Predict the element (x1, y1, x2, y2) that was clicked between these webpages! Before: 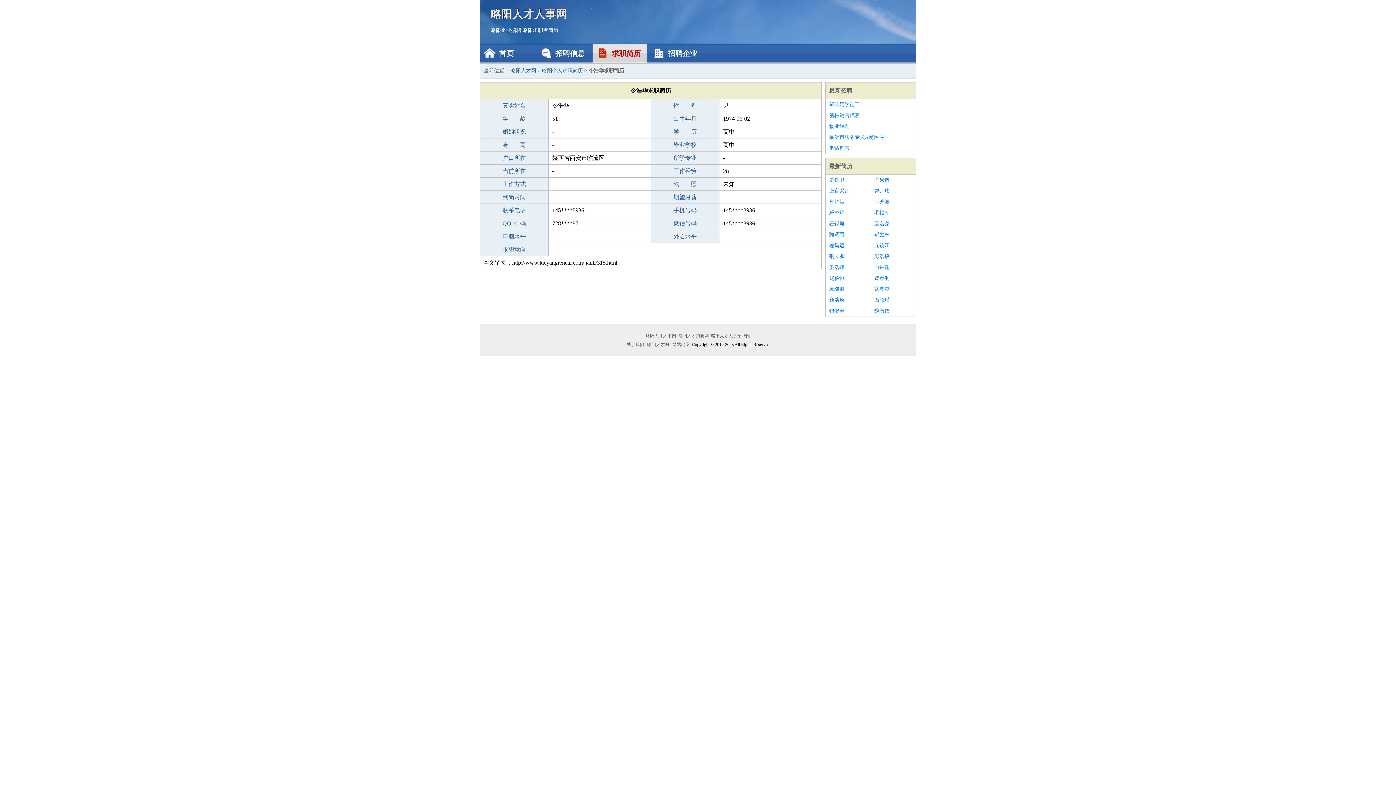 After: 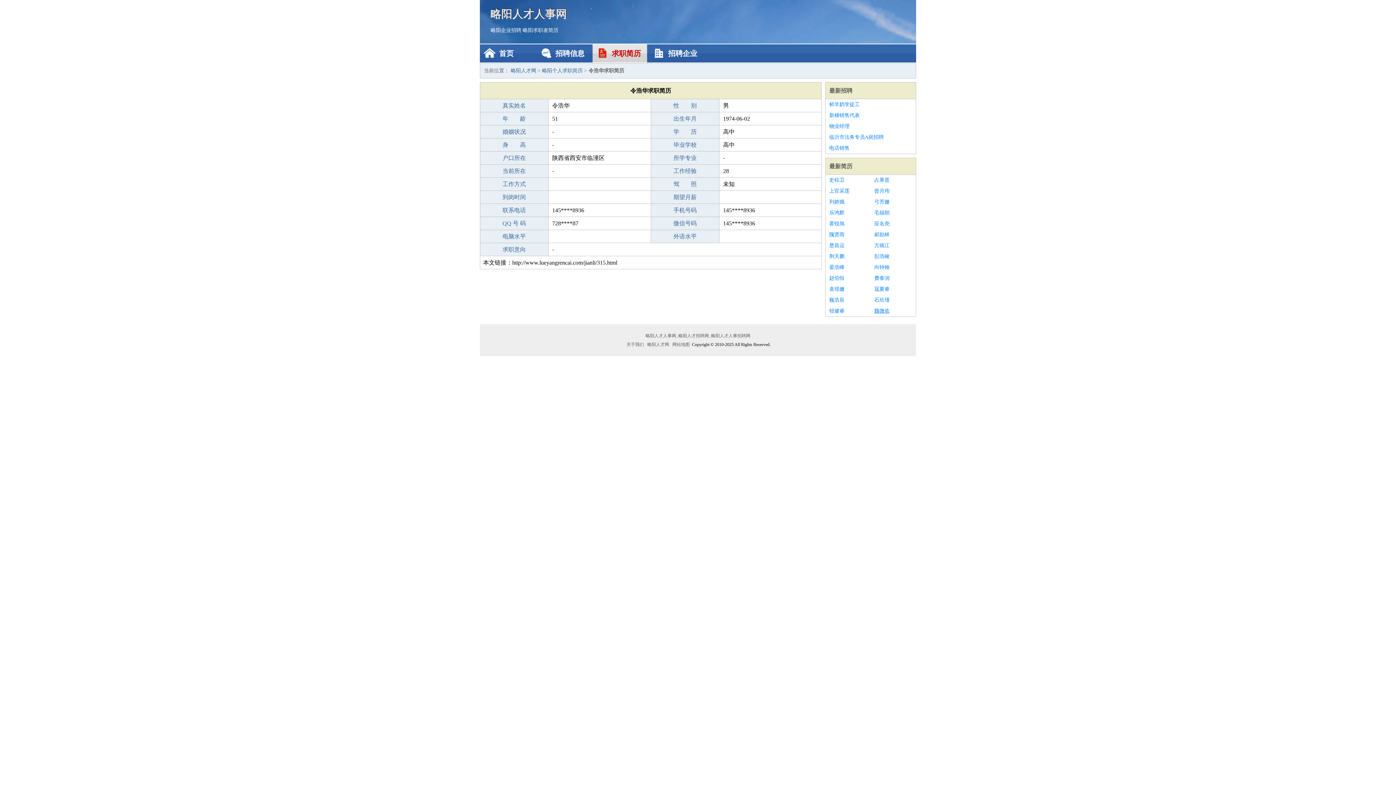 Action: label: 魏微依 bbox: (874, 305, 912, 316)